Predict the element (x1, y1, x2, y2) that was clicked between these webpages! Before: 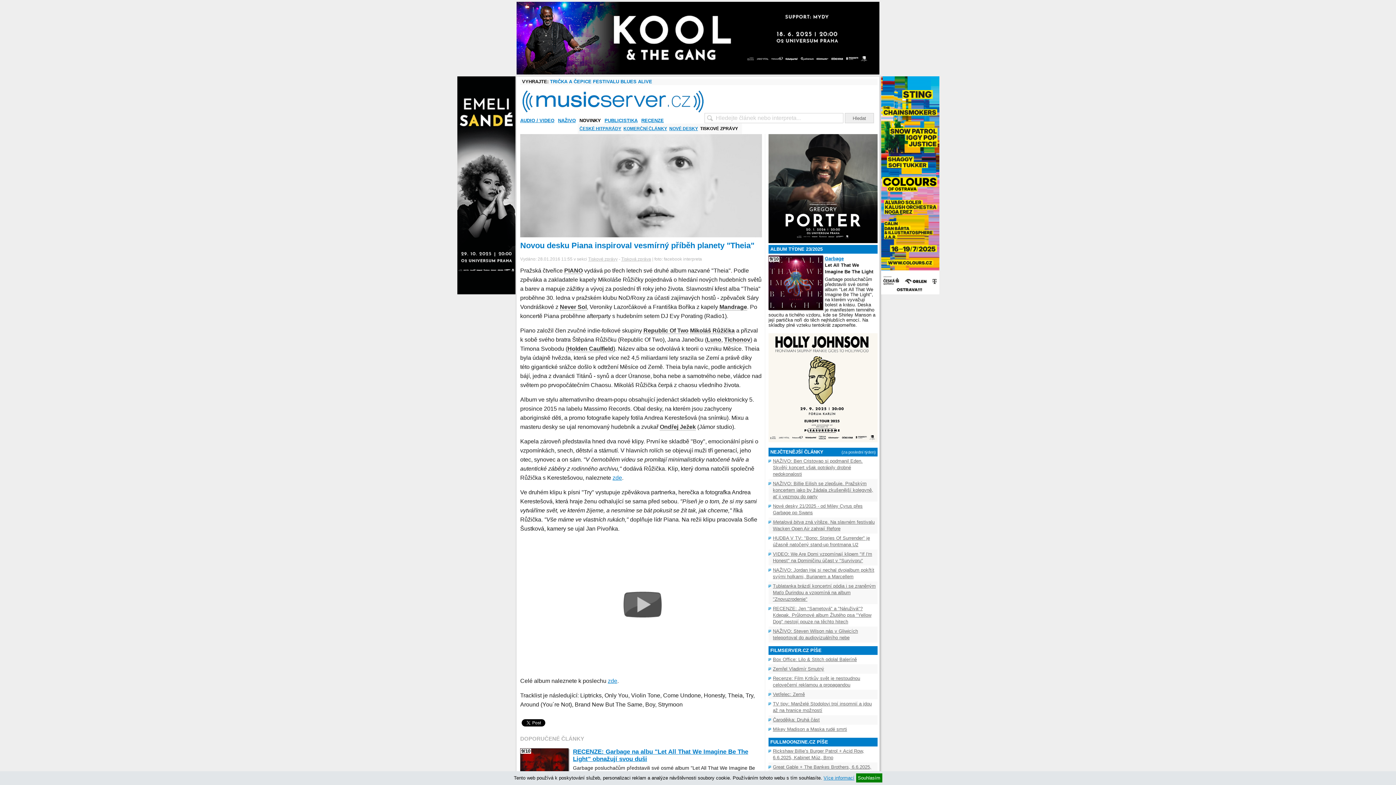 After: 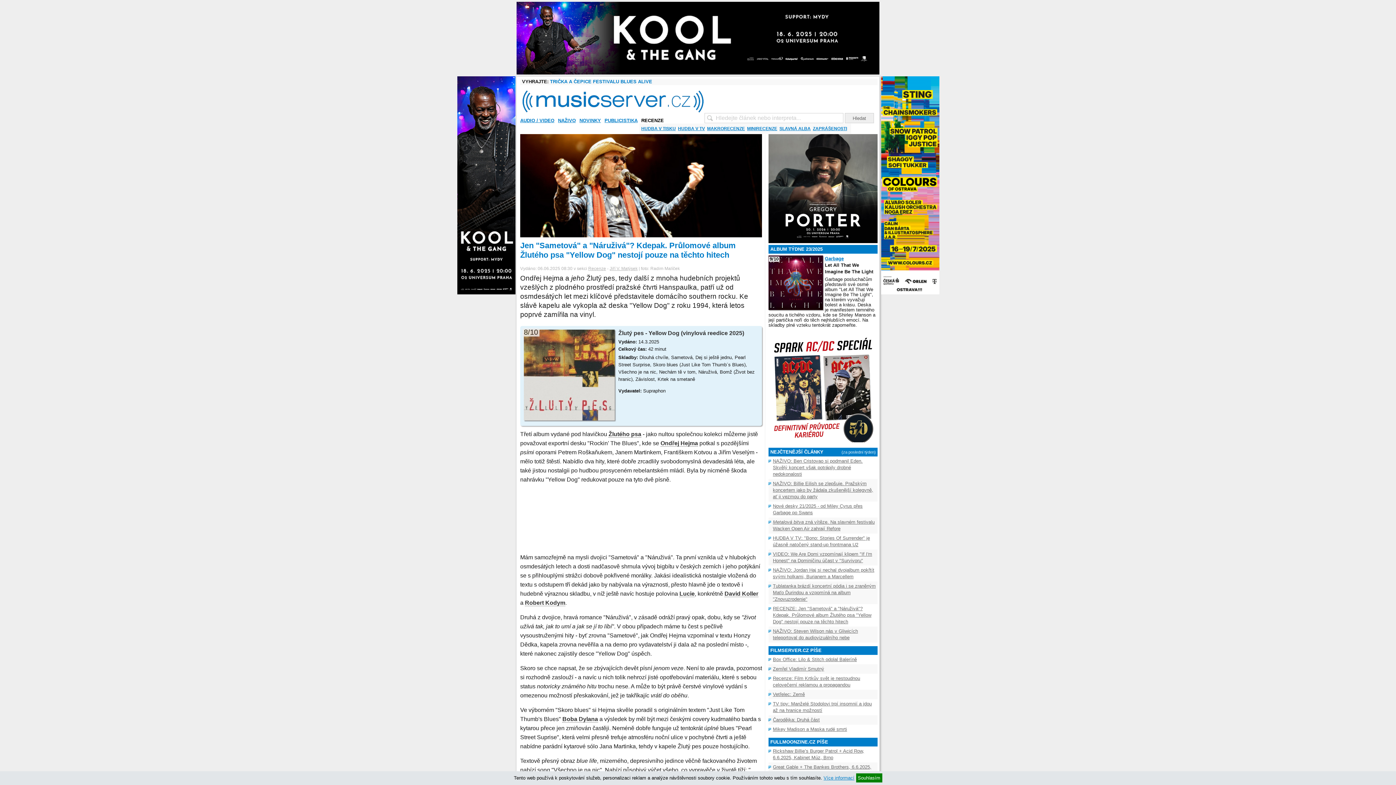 Action: bbox: (768, 604, 877, 626) label: RECENZE: Jen "Sametová" a "Náruživá"? Kdepak. Průlomové album Žlutého psa "Yellow Dog" nestojí pouze na těchto hitech